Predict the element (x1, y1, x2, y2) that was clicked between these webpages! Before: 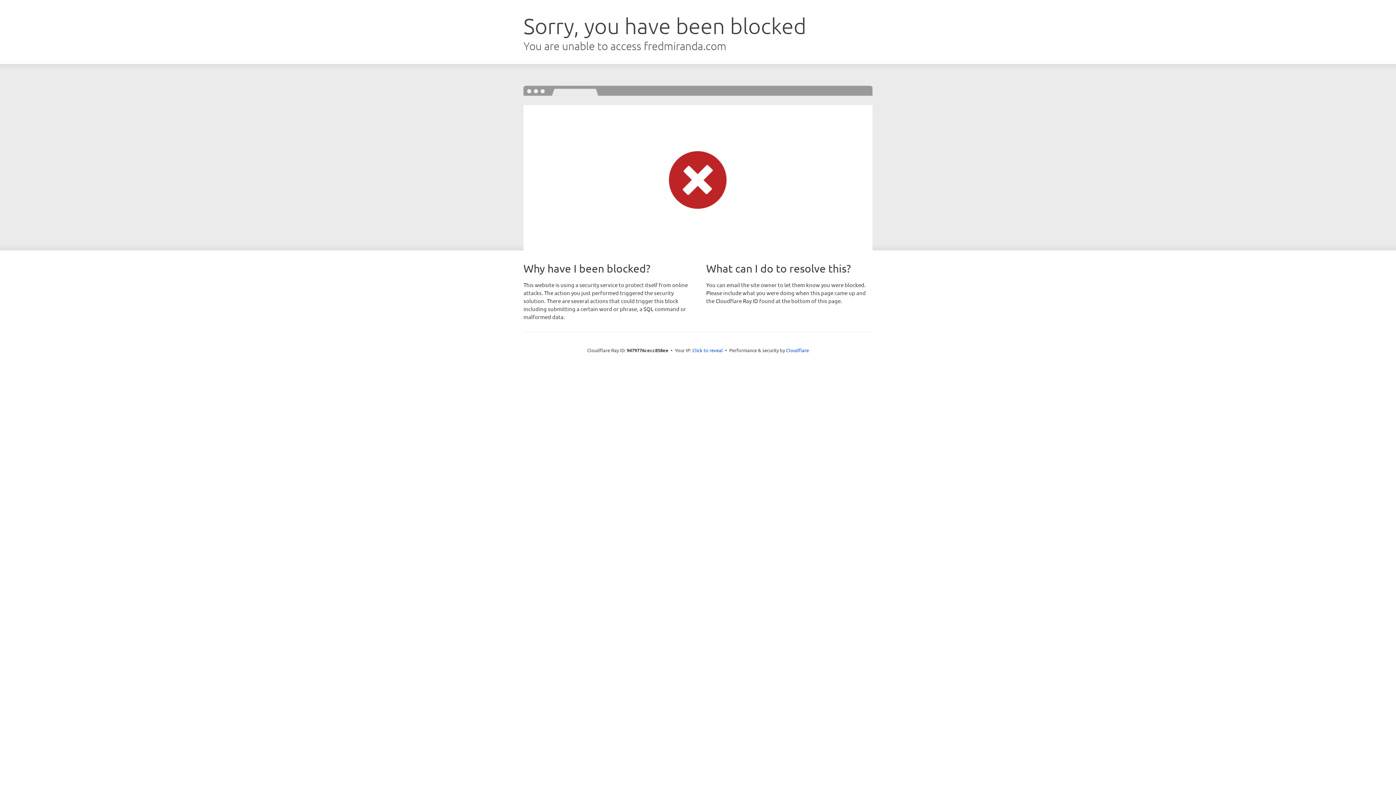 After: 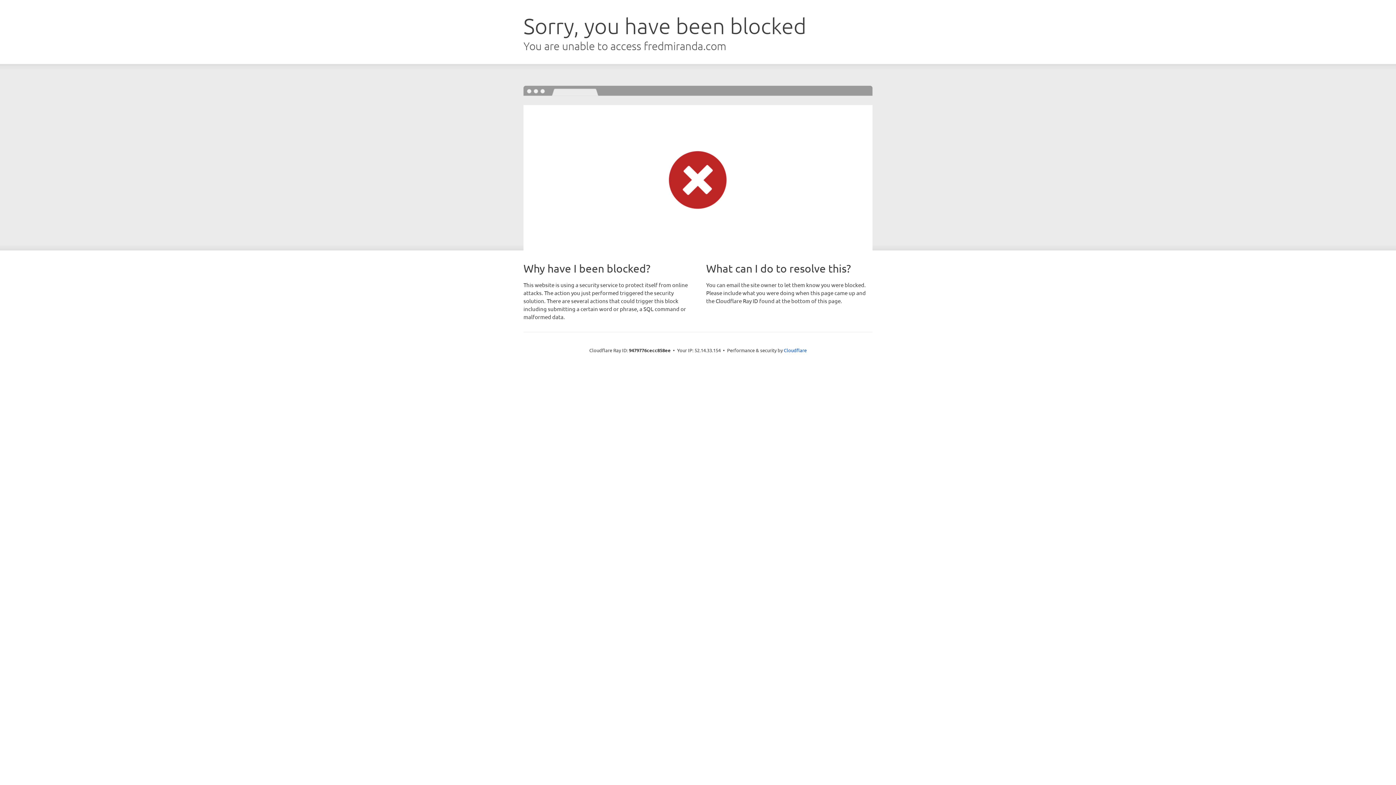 Action: bbox: (692, 346, 723, 353) label: Click to reveal